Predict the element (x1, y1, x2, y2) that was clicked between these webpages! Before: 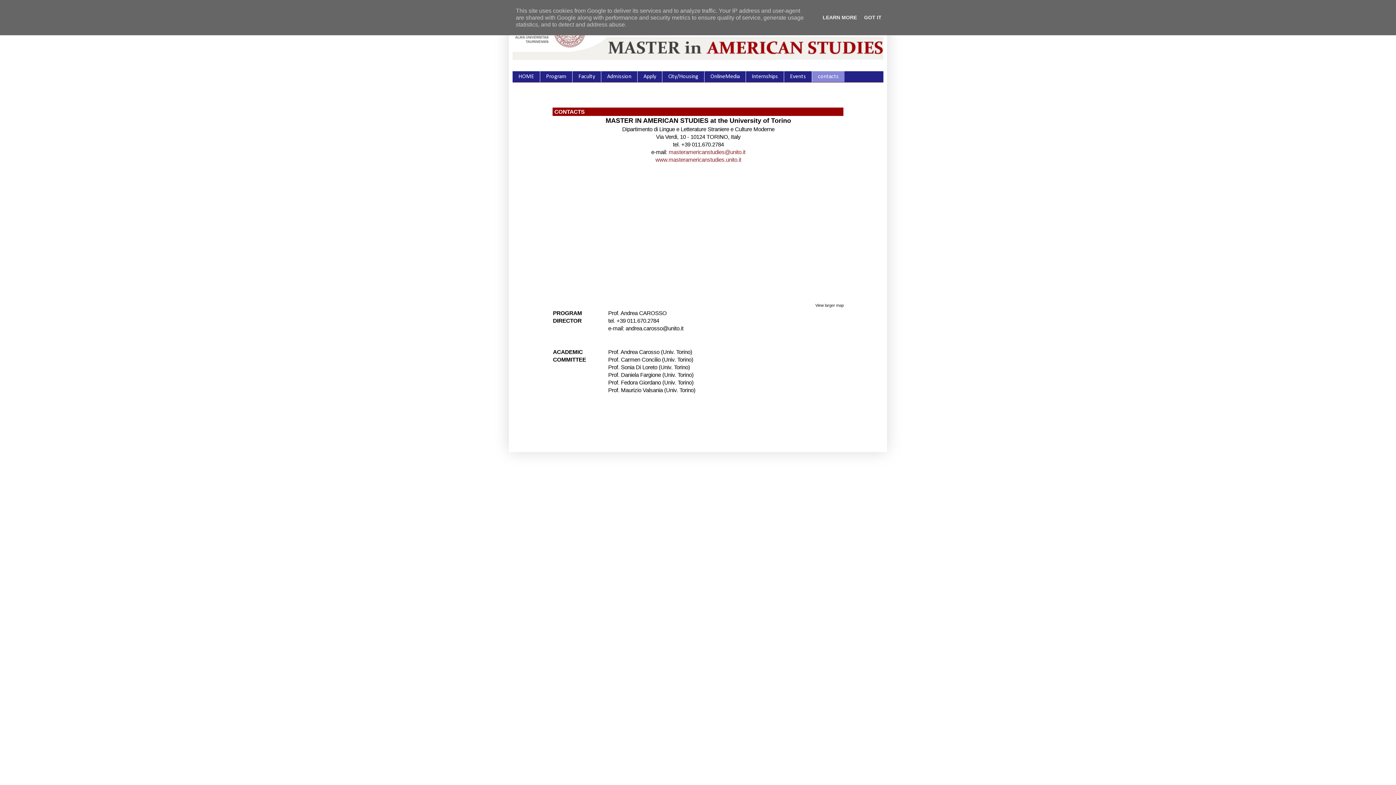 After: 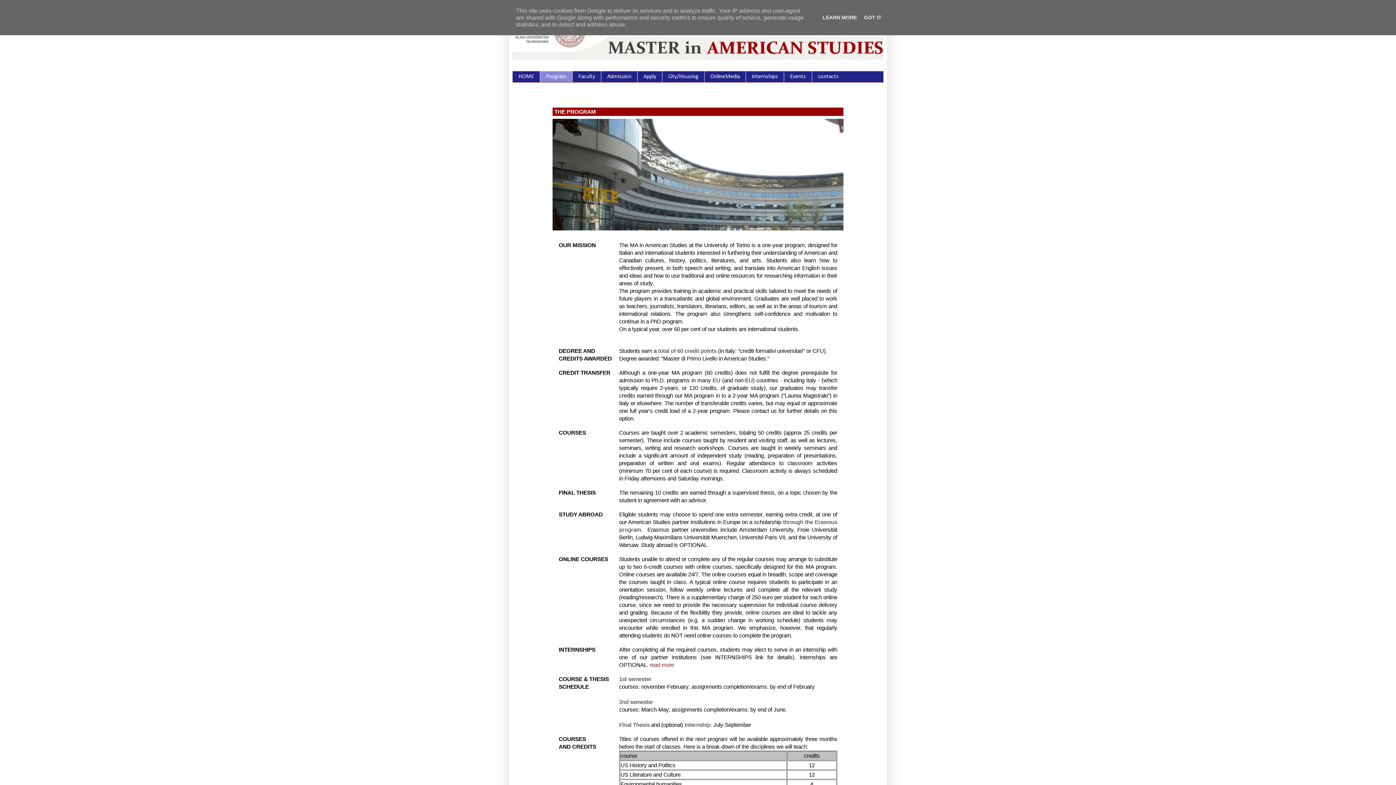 Action: bbox: (540, 71, 572, 82) label: Program